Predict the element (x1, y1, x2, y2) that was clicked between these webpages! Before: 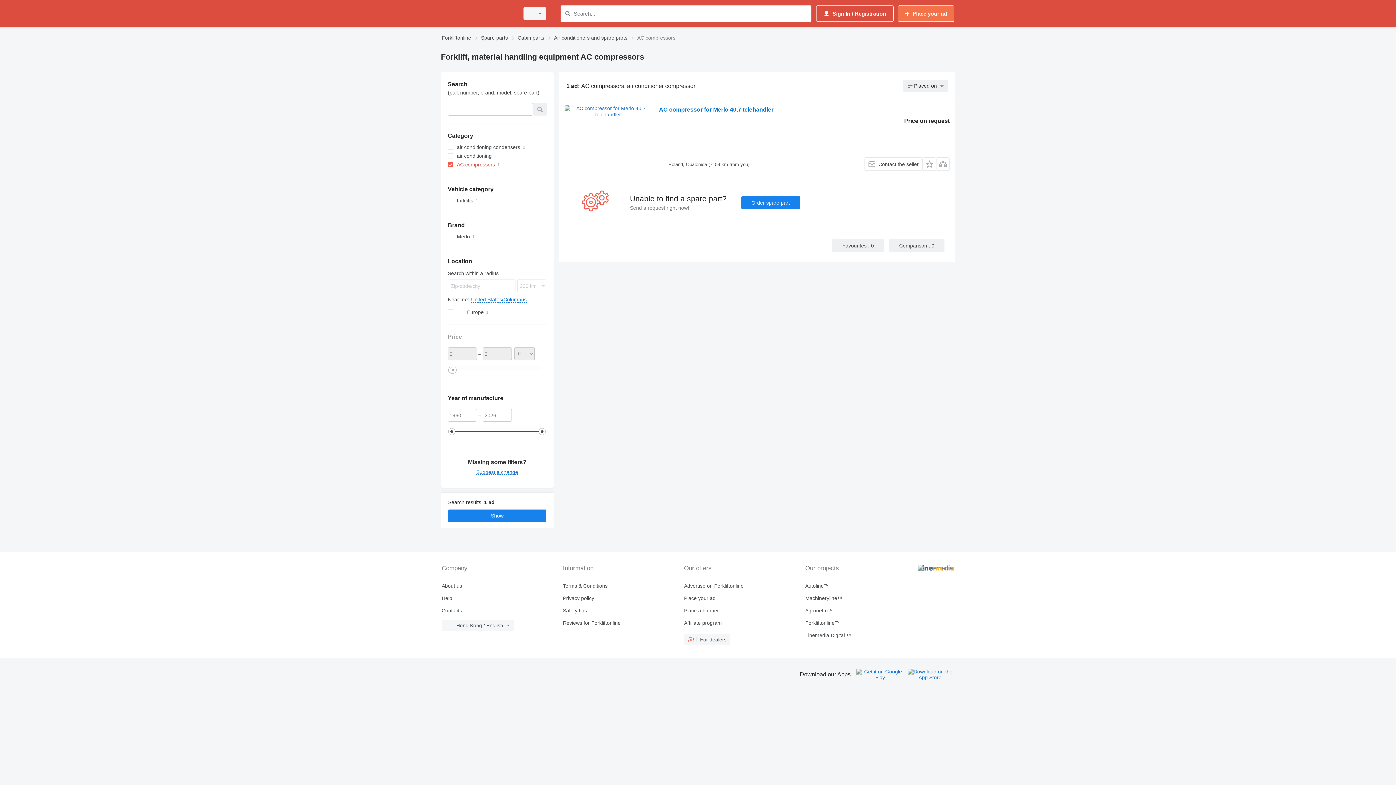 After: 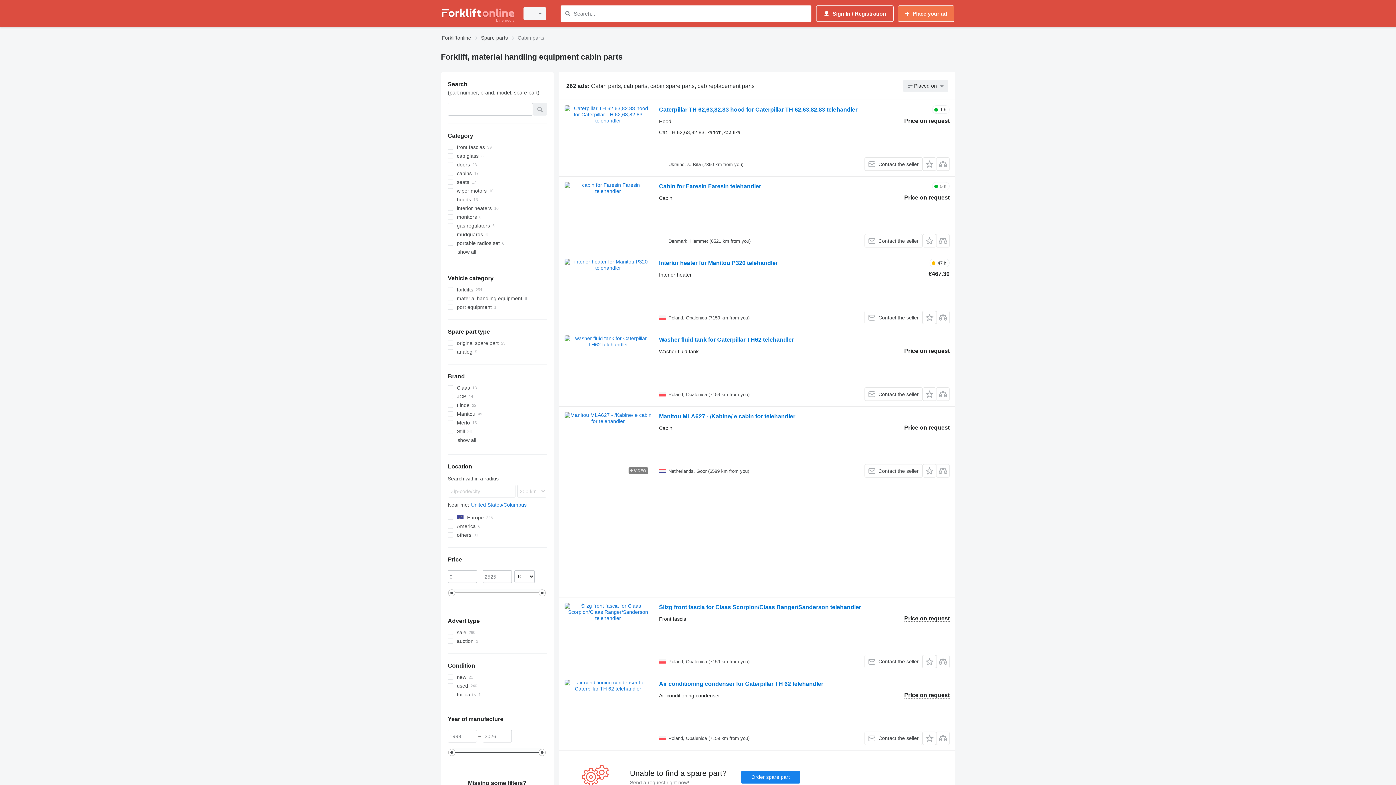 Action: label: Cabin parts bbox: (517, 33, 544, 42)